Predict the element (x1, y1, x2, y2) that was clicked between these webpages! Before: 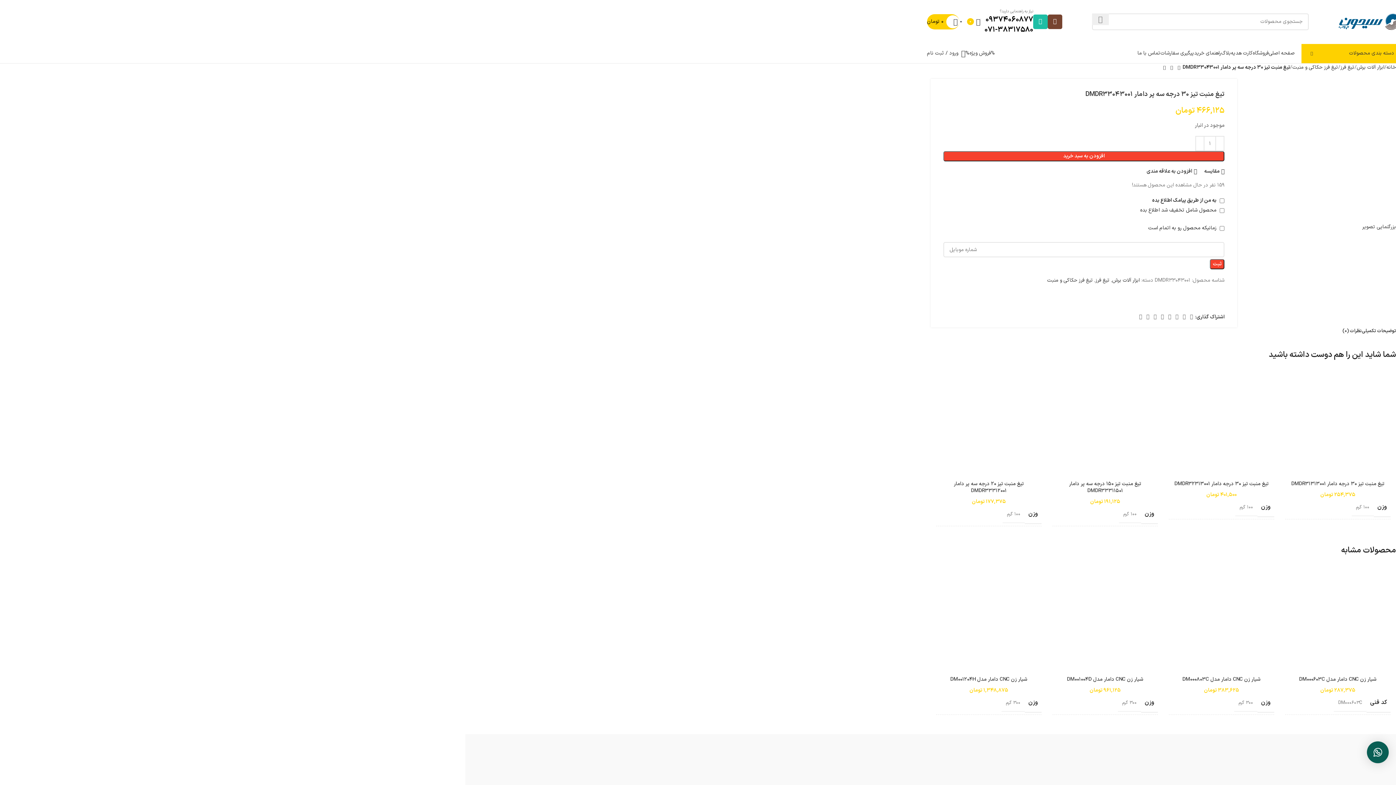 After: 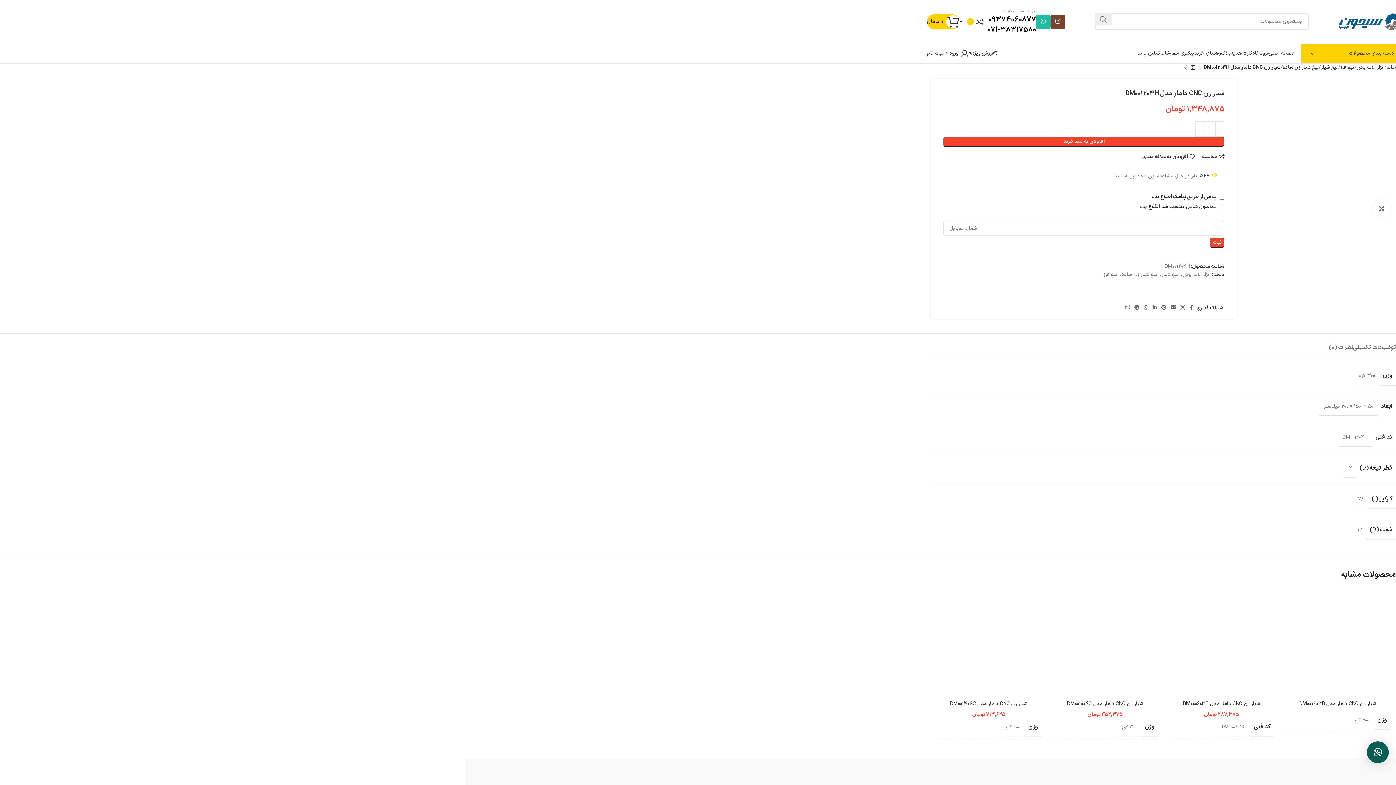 Action: label: شیار زن CNC دامار مدل DM001204H bbox: (950, 676, 1027, 683)